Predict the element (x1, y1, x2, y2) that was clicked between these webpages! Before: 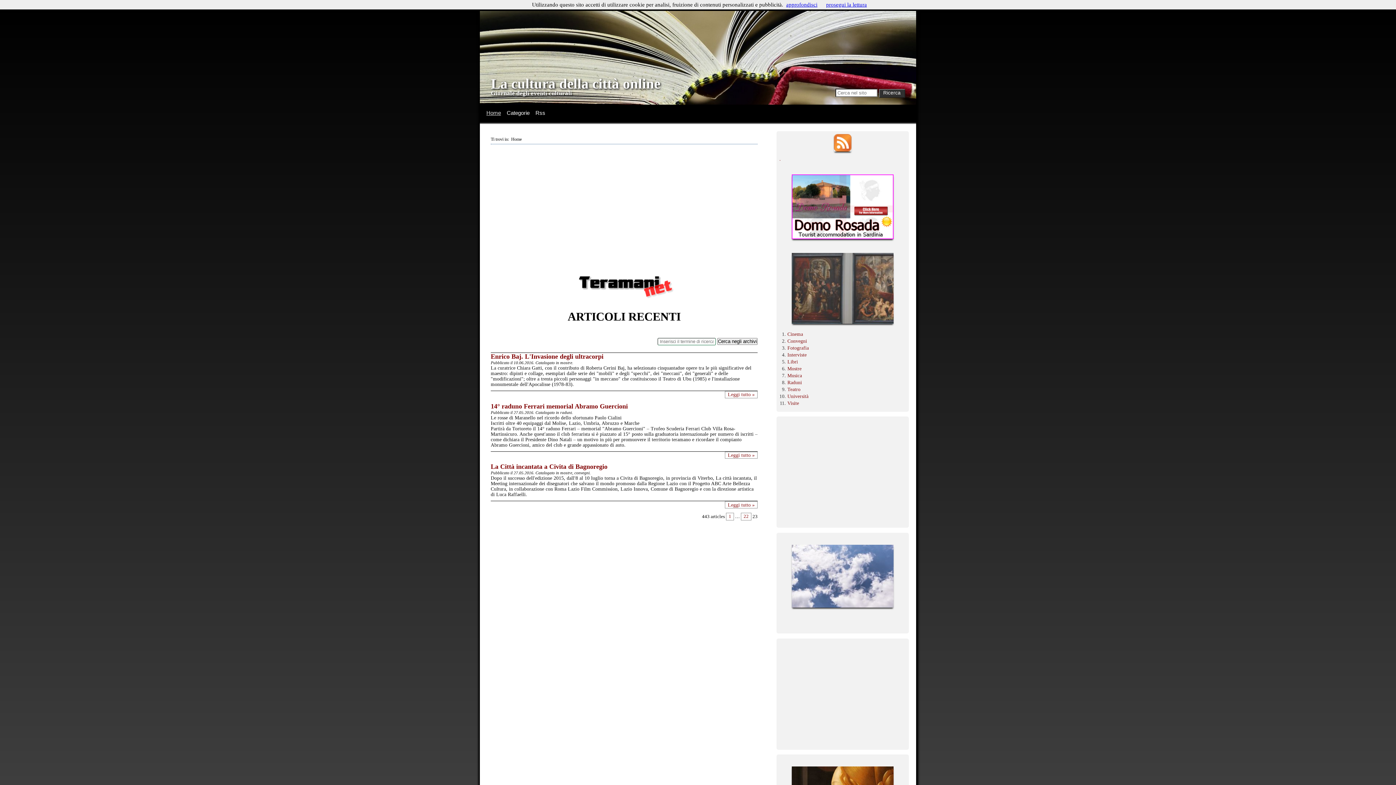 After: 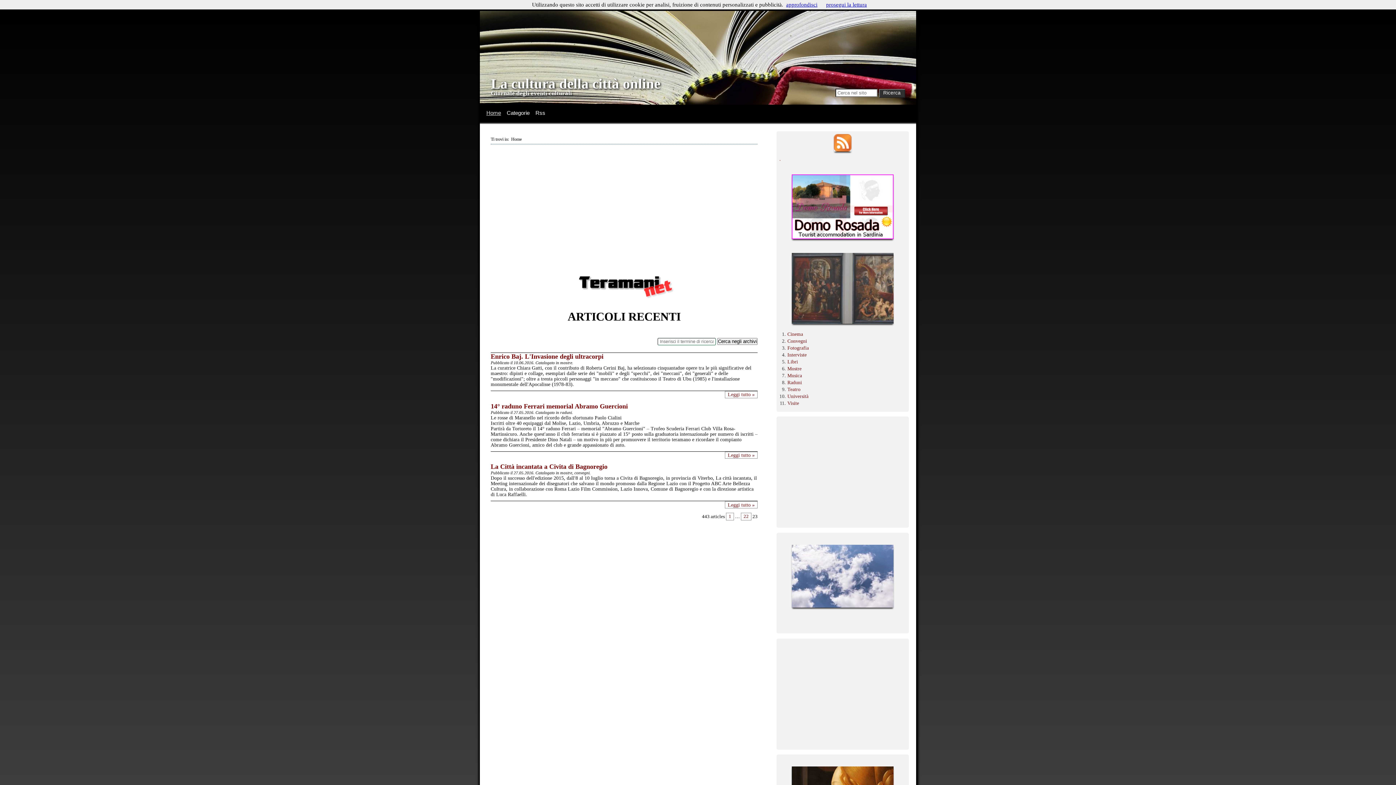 Action: bbox: (792, 234, 893, 240)